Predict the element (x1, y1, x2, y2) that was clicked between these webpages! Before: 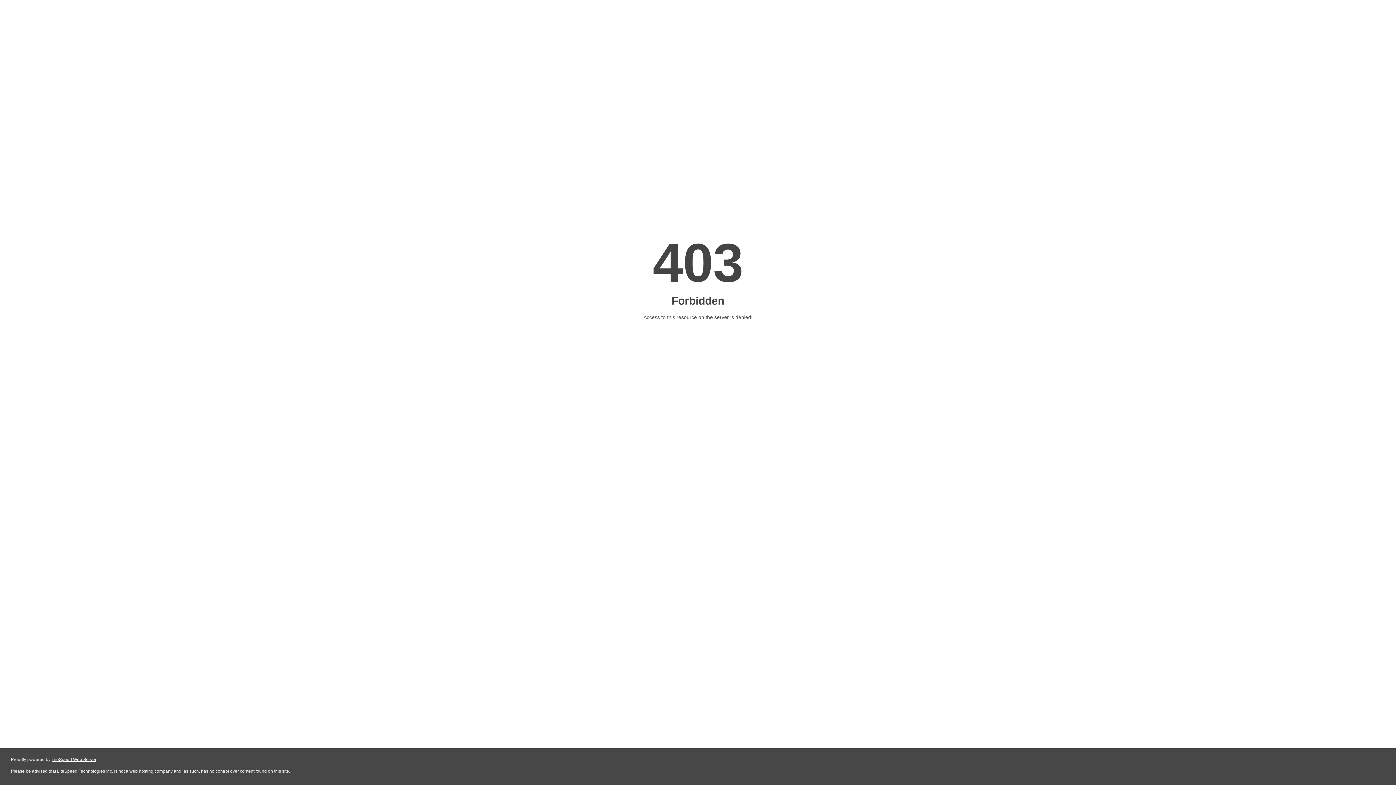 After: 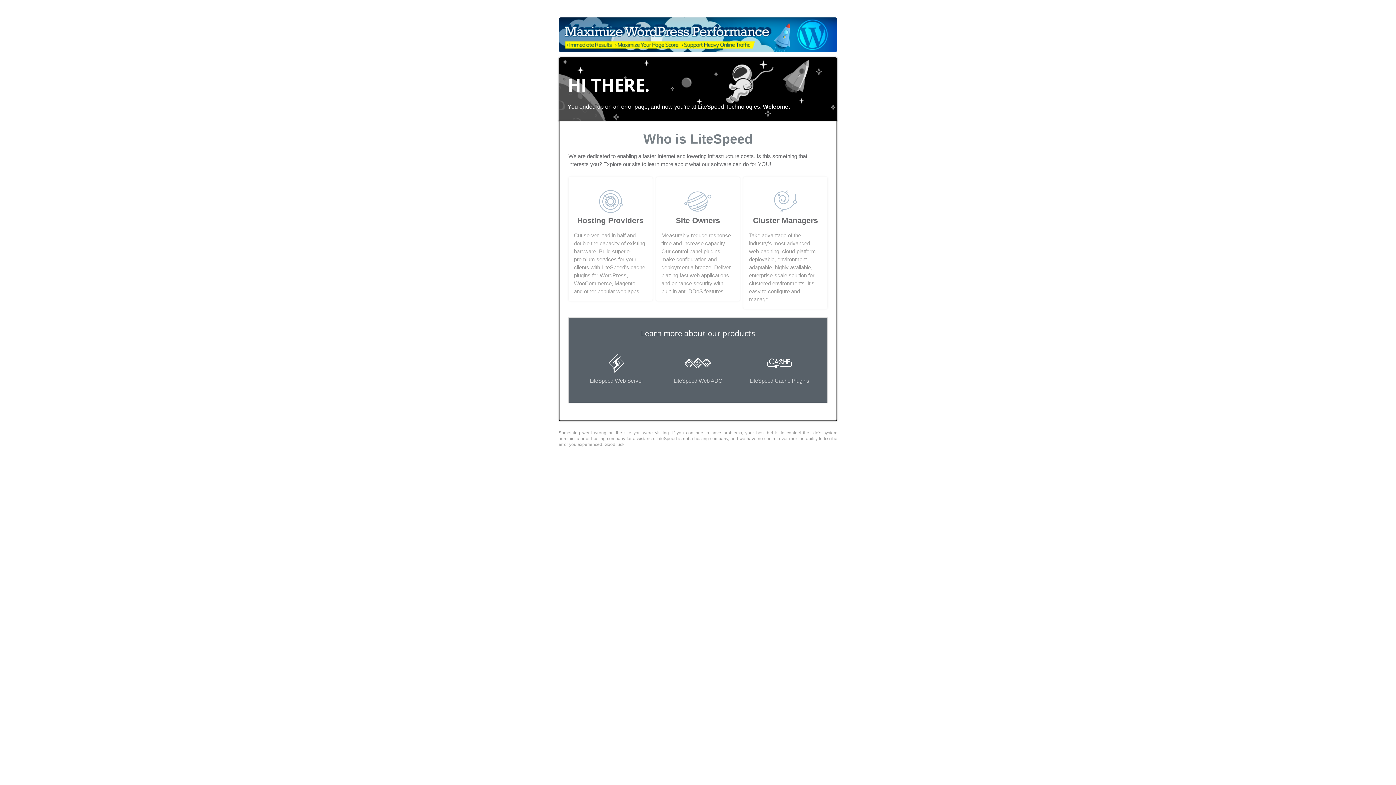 Action: label: LiteSpeed Web Server bbox: (51, 757, 96, 762)